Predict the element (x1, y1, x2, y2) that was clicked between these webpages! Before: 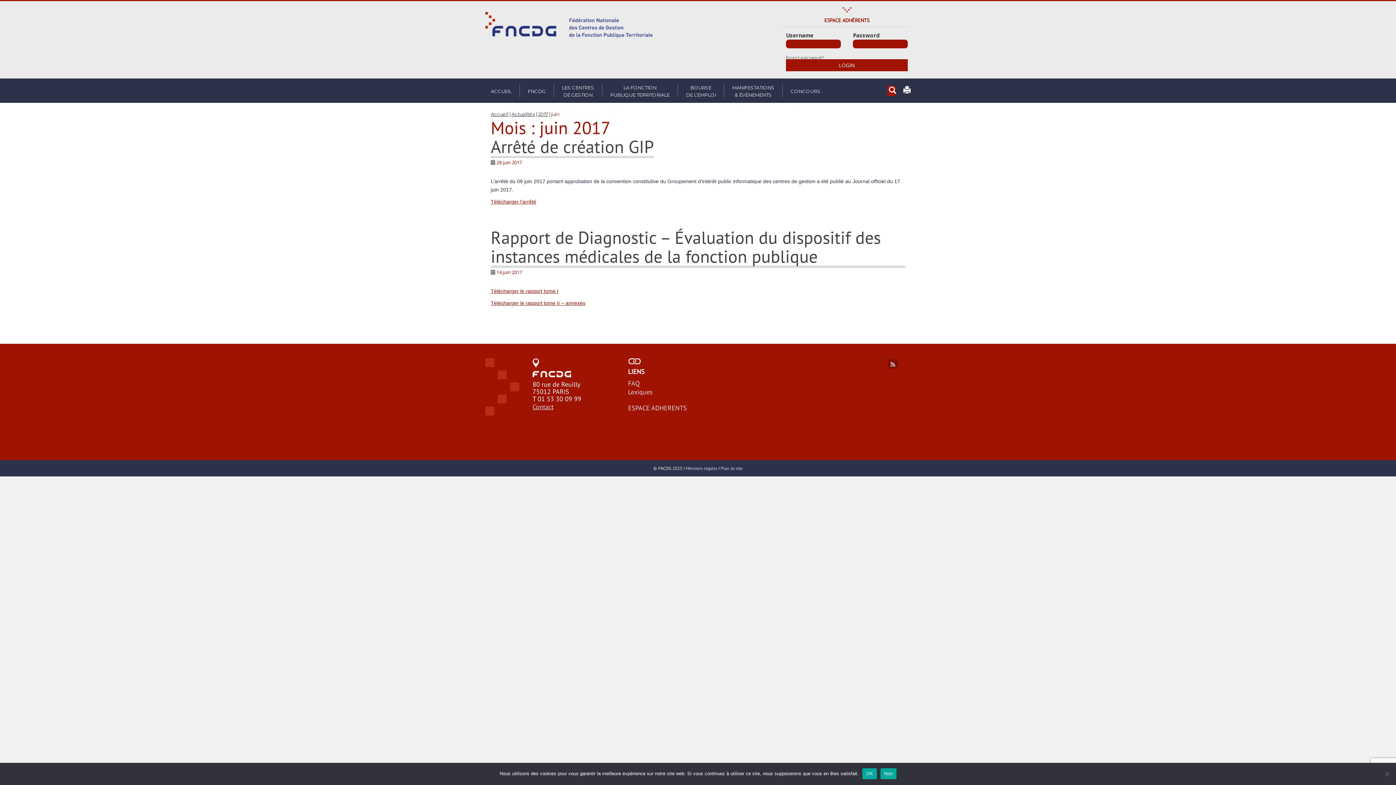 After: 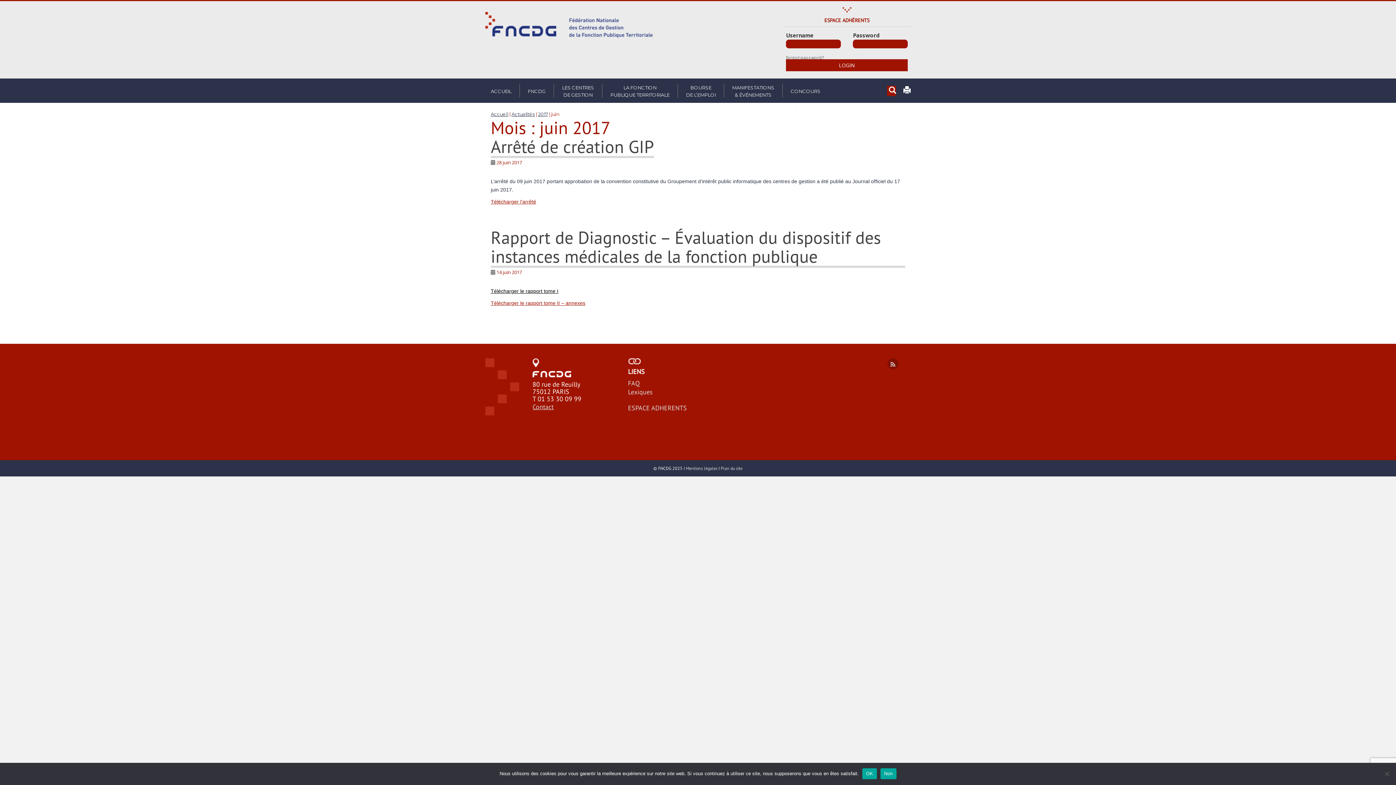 Action: bbox: (490, 288, 558, 294) label: Télécharger le rapport tome I